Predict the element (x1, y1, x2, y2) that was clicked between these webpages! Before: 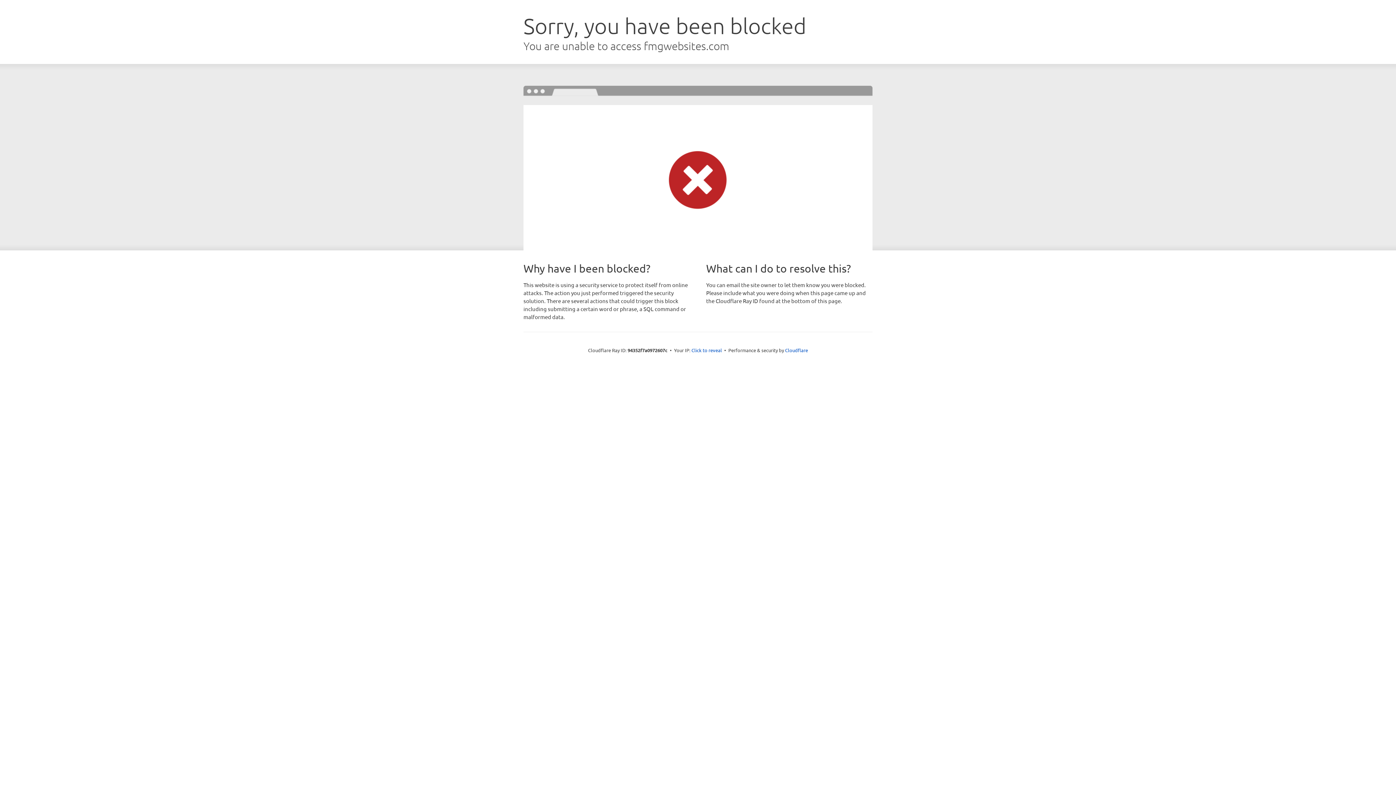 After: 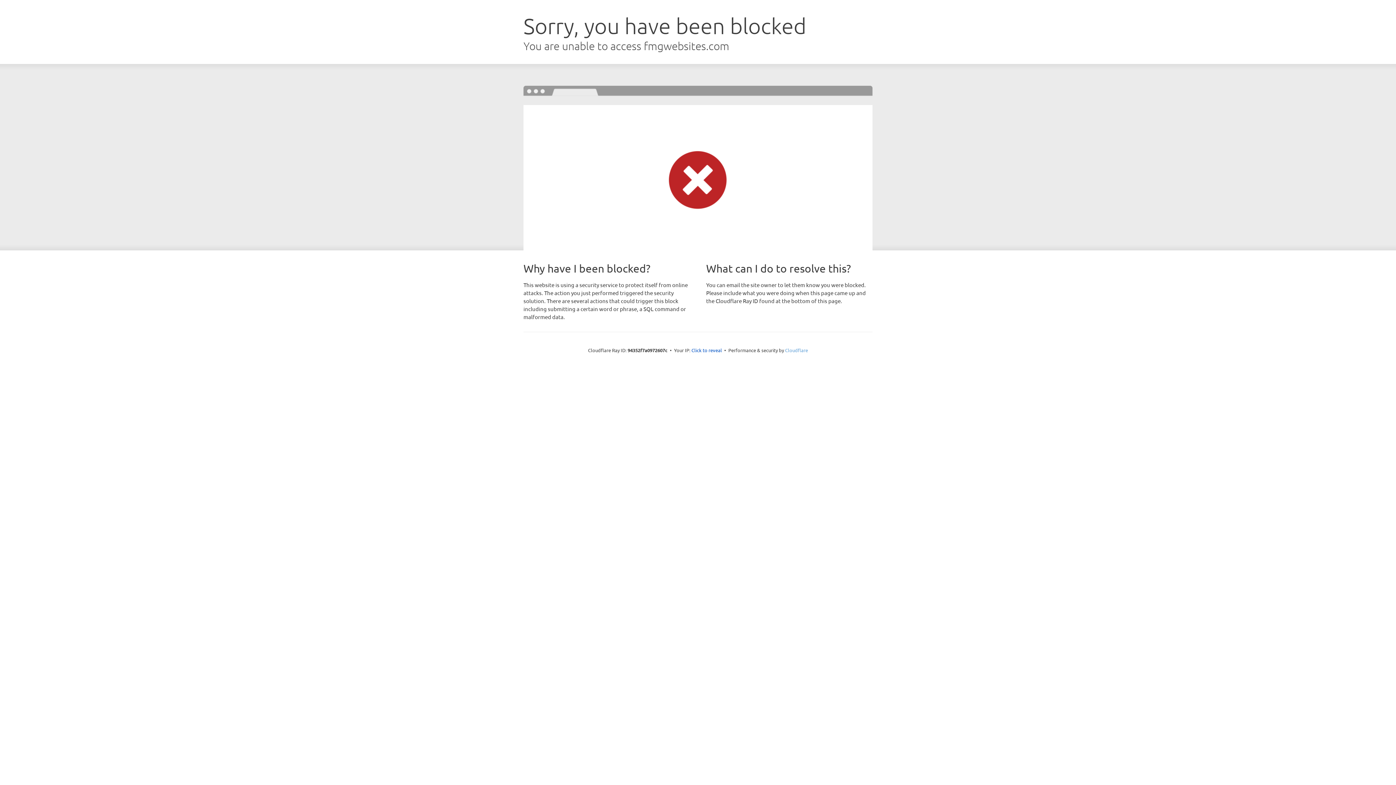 Action: label: Cloudflare bbox: (785, 347, 808, 353)